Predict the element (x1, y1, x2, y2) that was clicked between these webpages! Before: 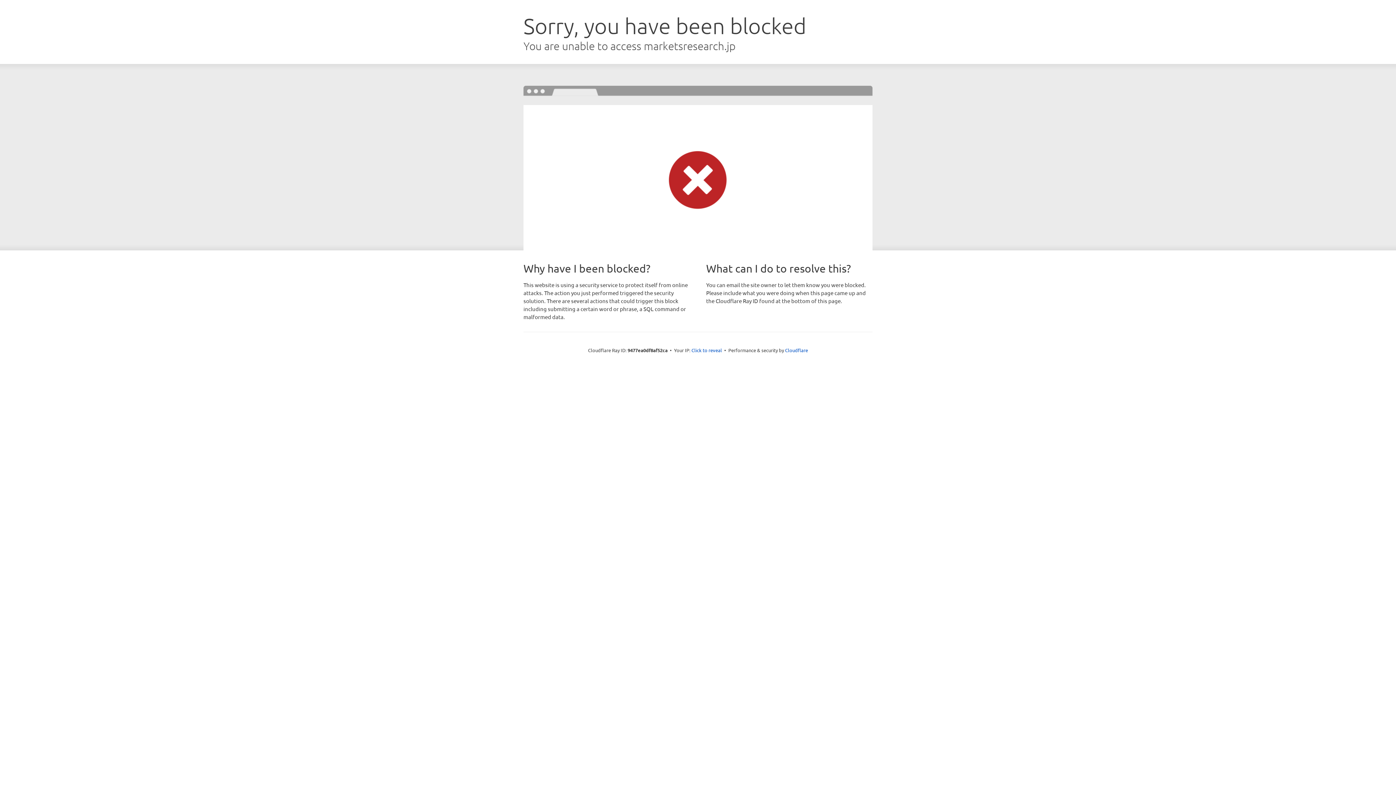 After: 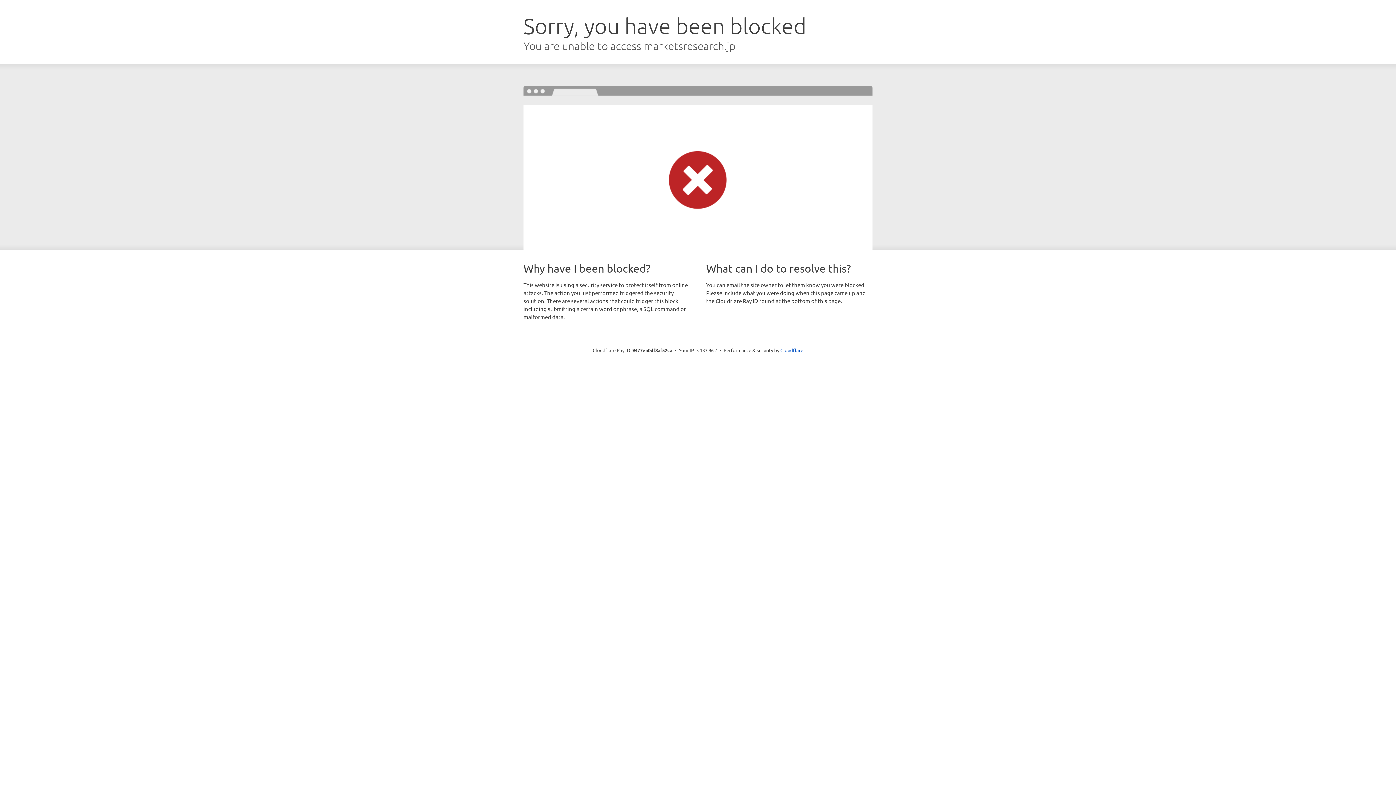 Action: label: Click to reveal bbox: (691, 346, 722, 353)